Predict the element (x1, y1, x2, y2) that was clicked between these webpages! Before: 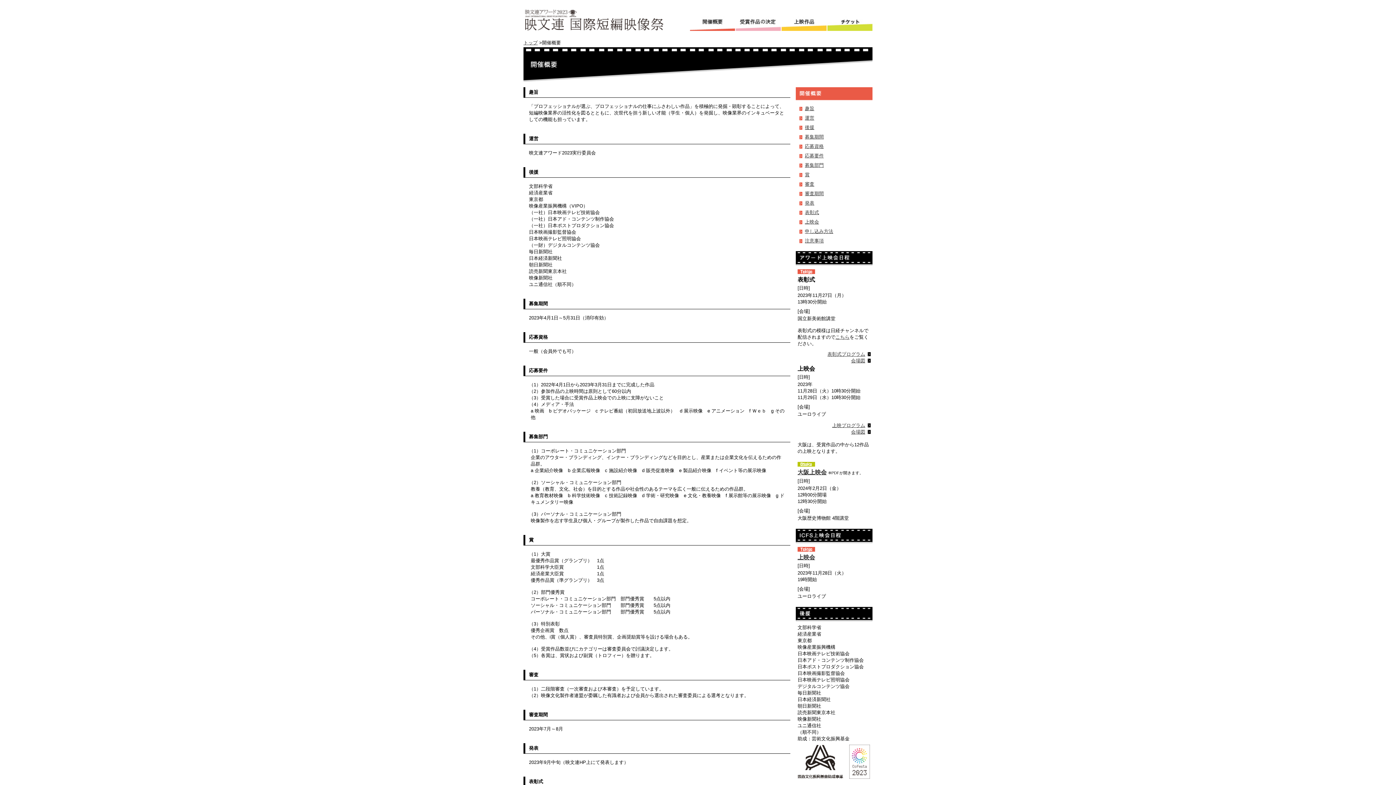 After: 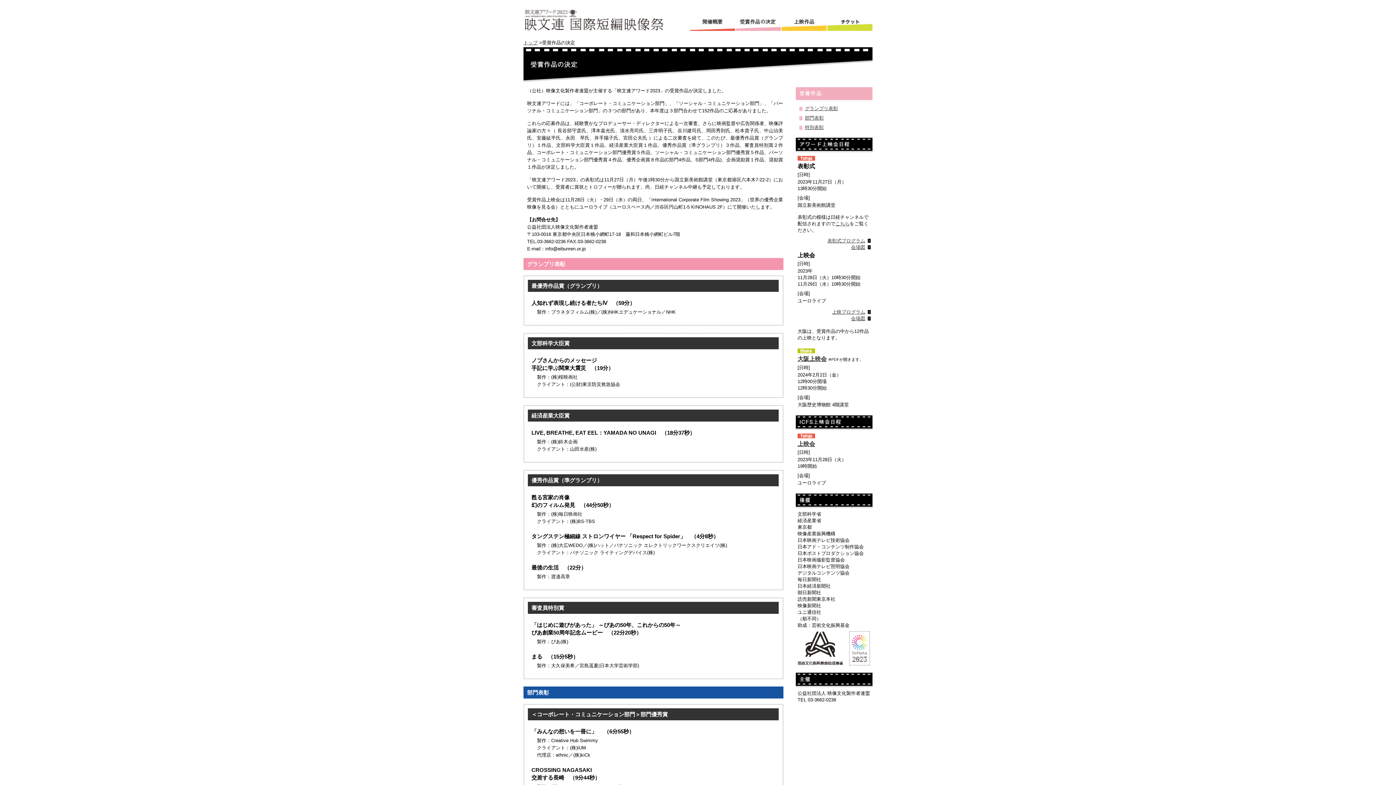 Action: bbox: (736, 13, 781, 30)